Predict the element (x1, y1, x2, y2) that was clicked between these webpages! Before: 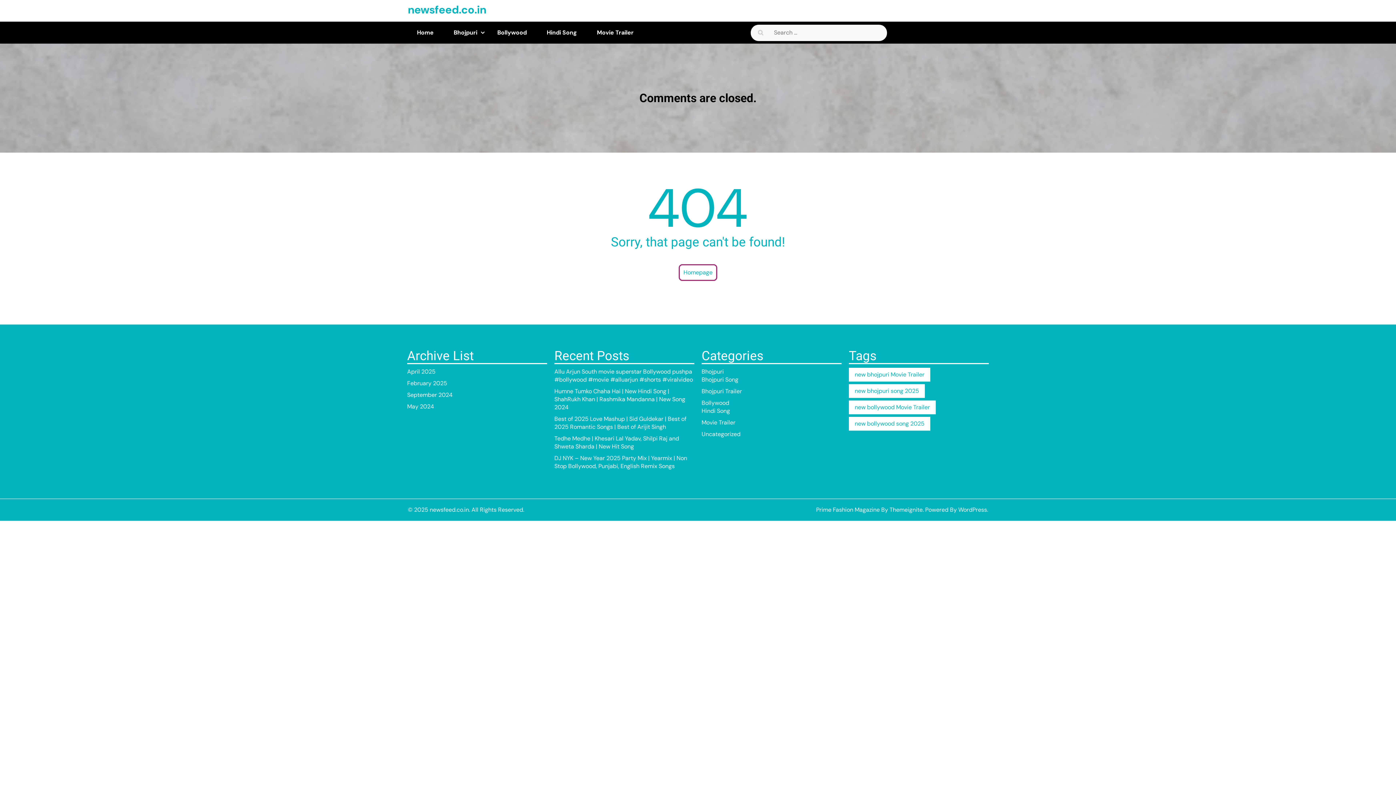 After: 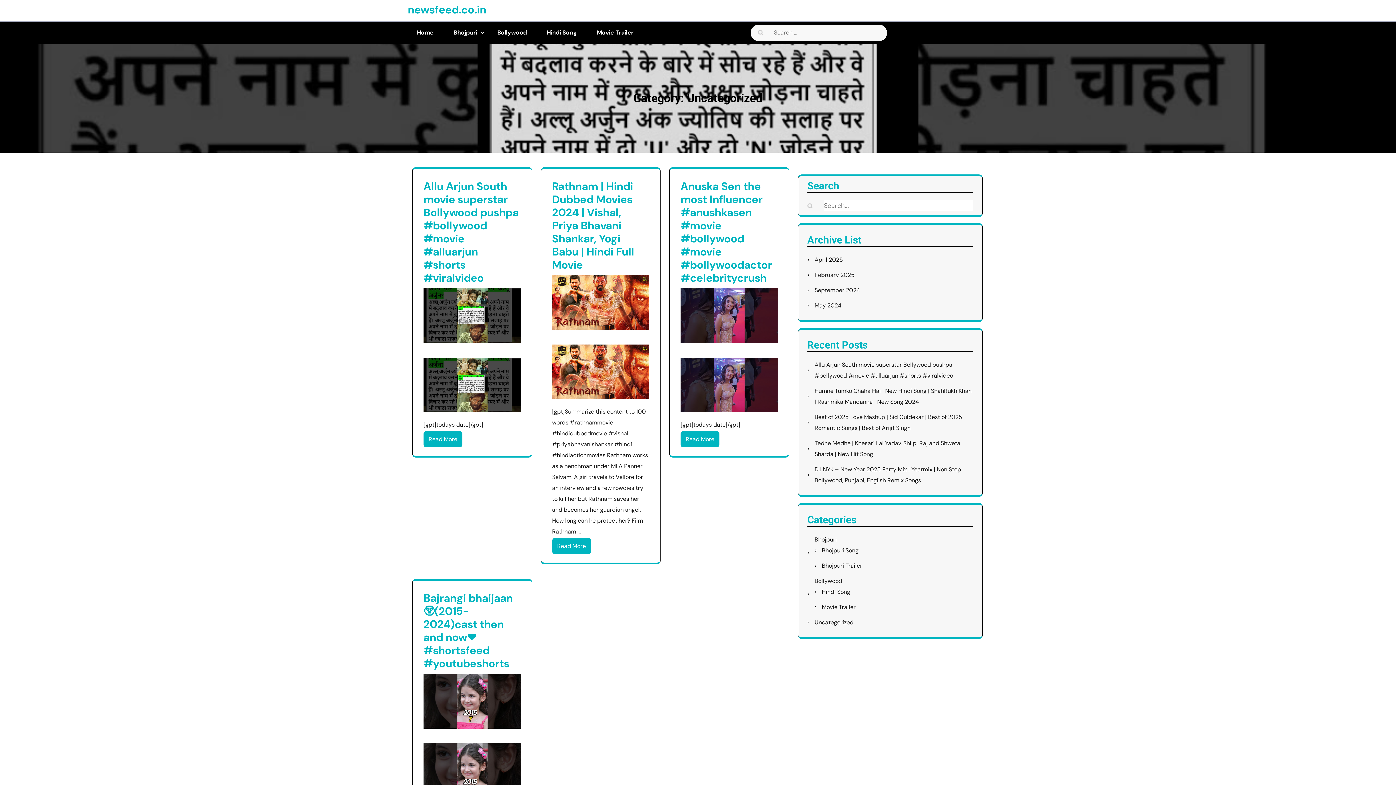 Action: label: Uncategorized bbox: (701, 430, 740, 438)